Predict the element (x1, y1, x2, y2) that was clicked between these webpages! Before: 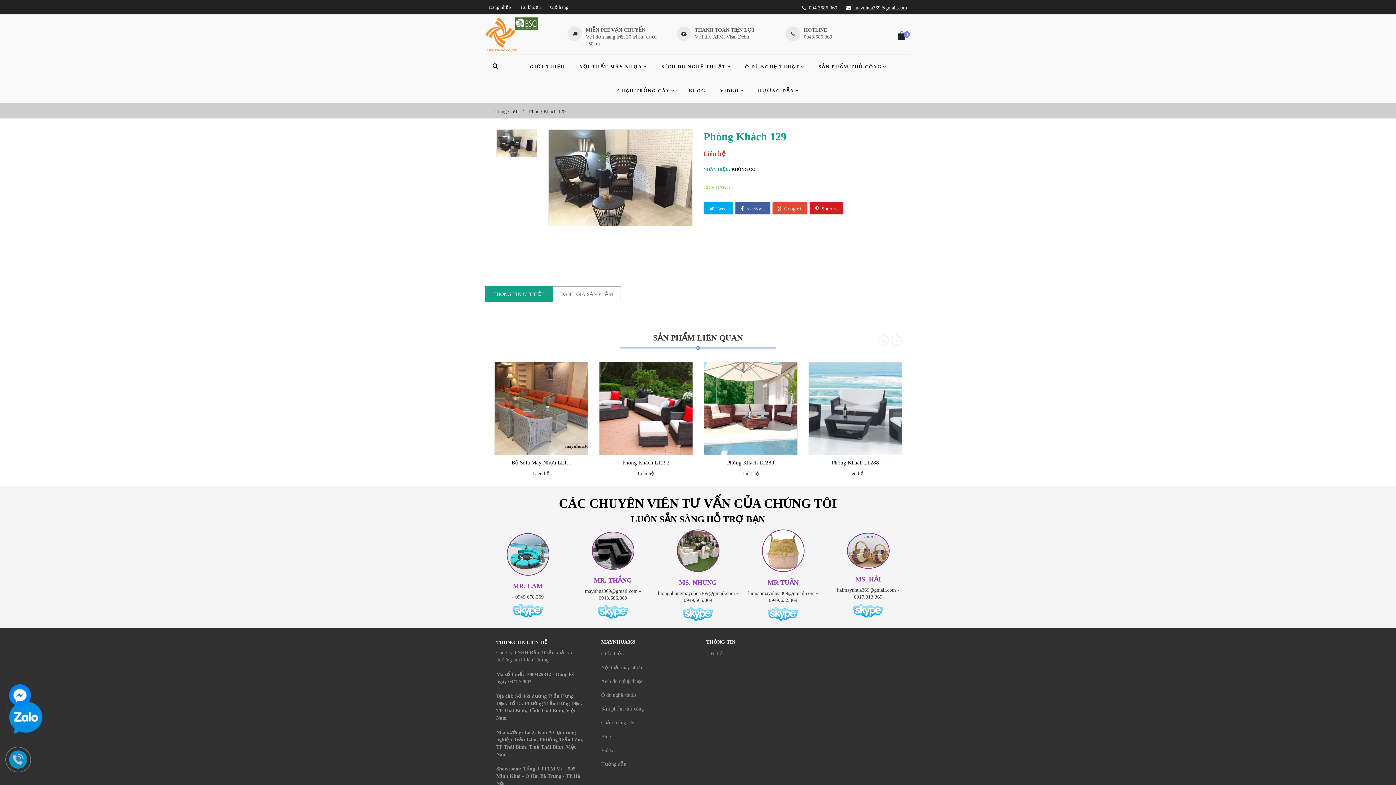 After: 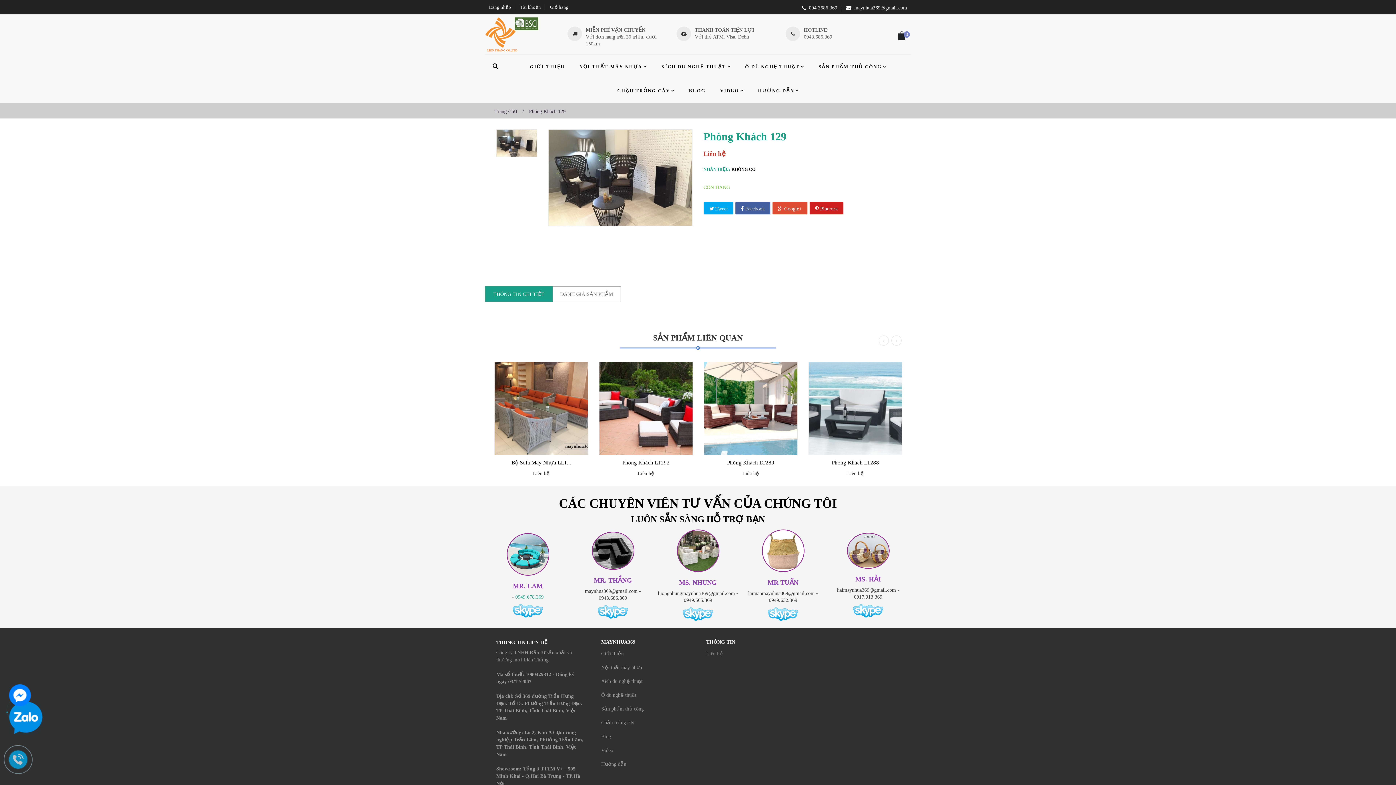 Action: label: 0949.678.369 bbox: (515, 594, 543, 599)